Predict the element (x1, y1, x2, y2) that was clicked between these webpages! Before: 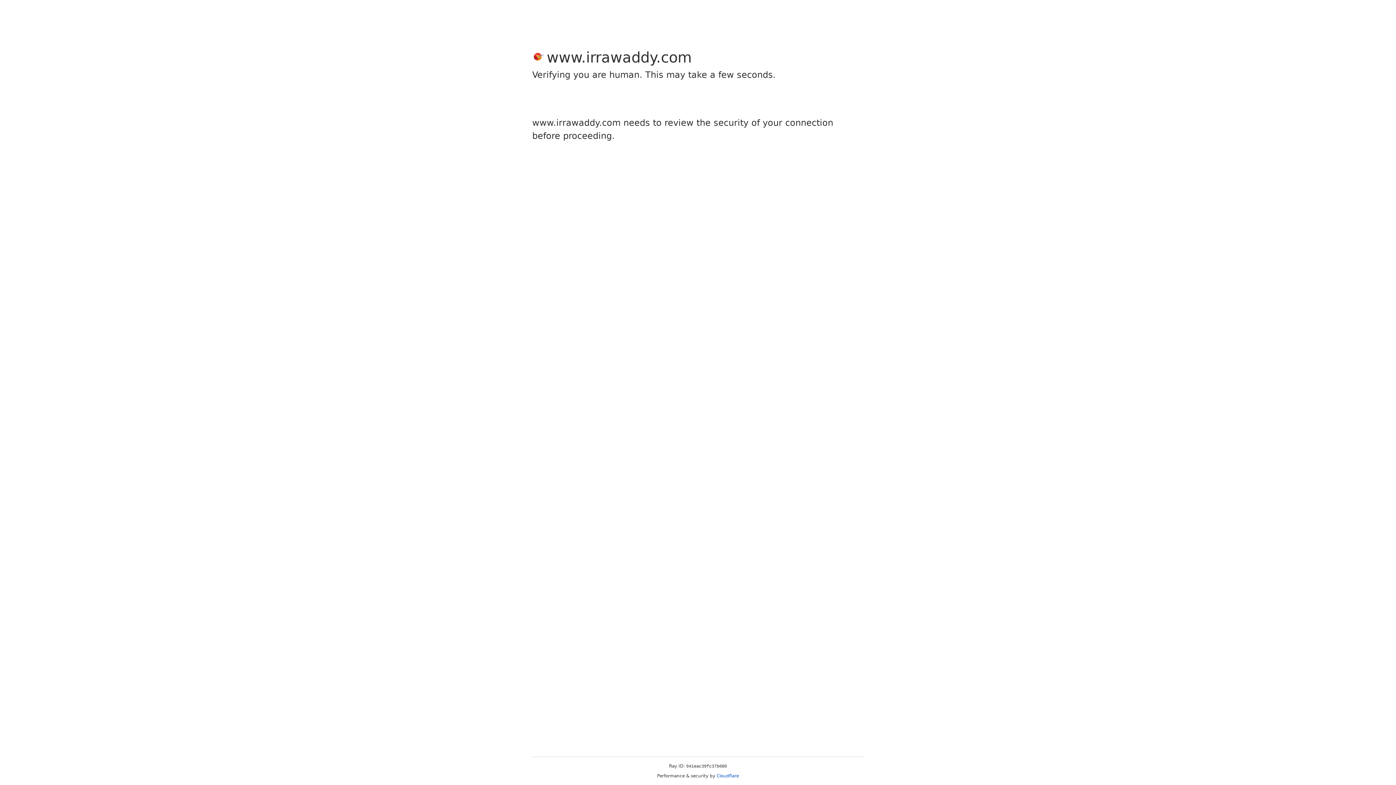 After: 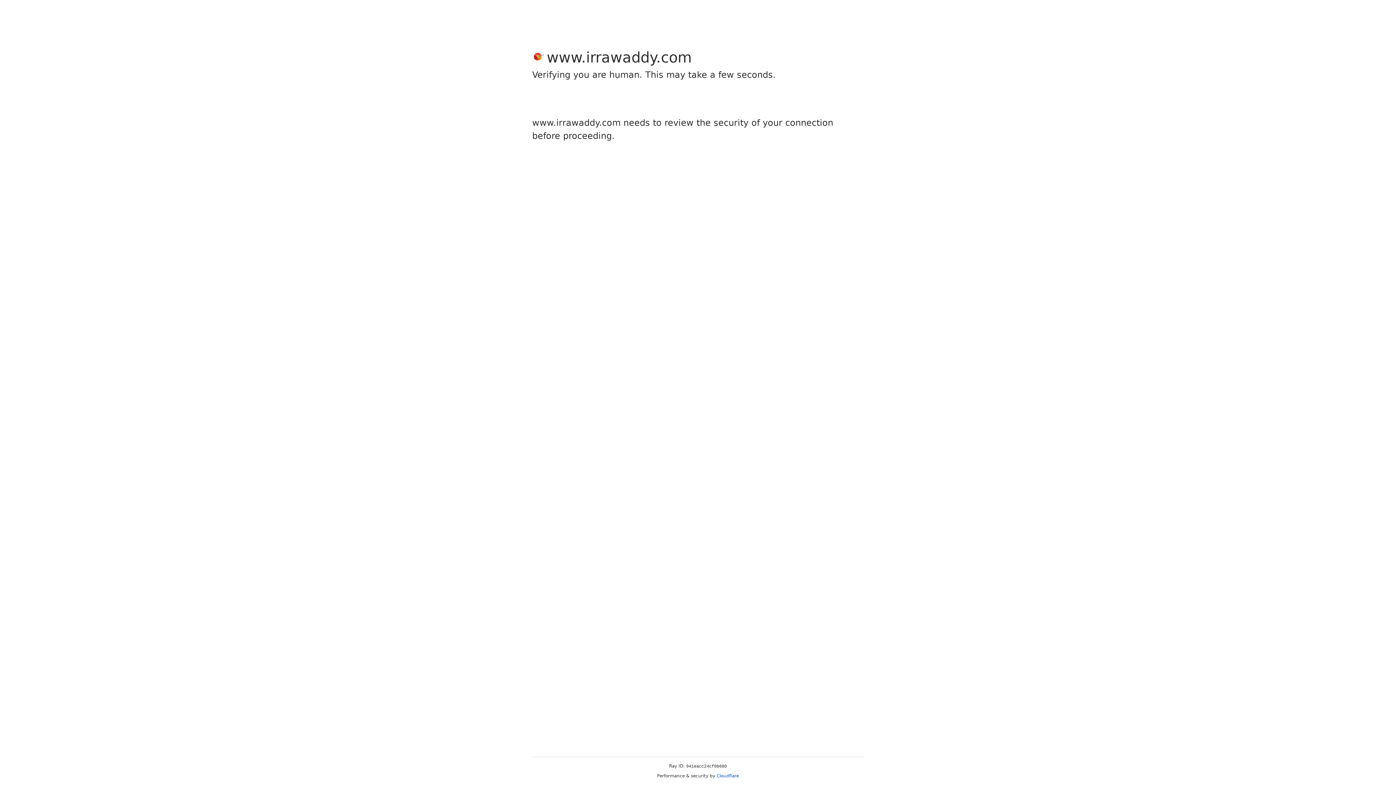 Action: bbox: (716, 773, 739, 778) label: Cloudflare